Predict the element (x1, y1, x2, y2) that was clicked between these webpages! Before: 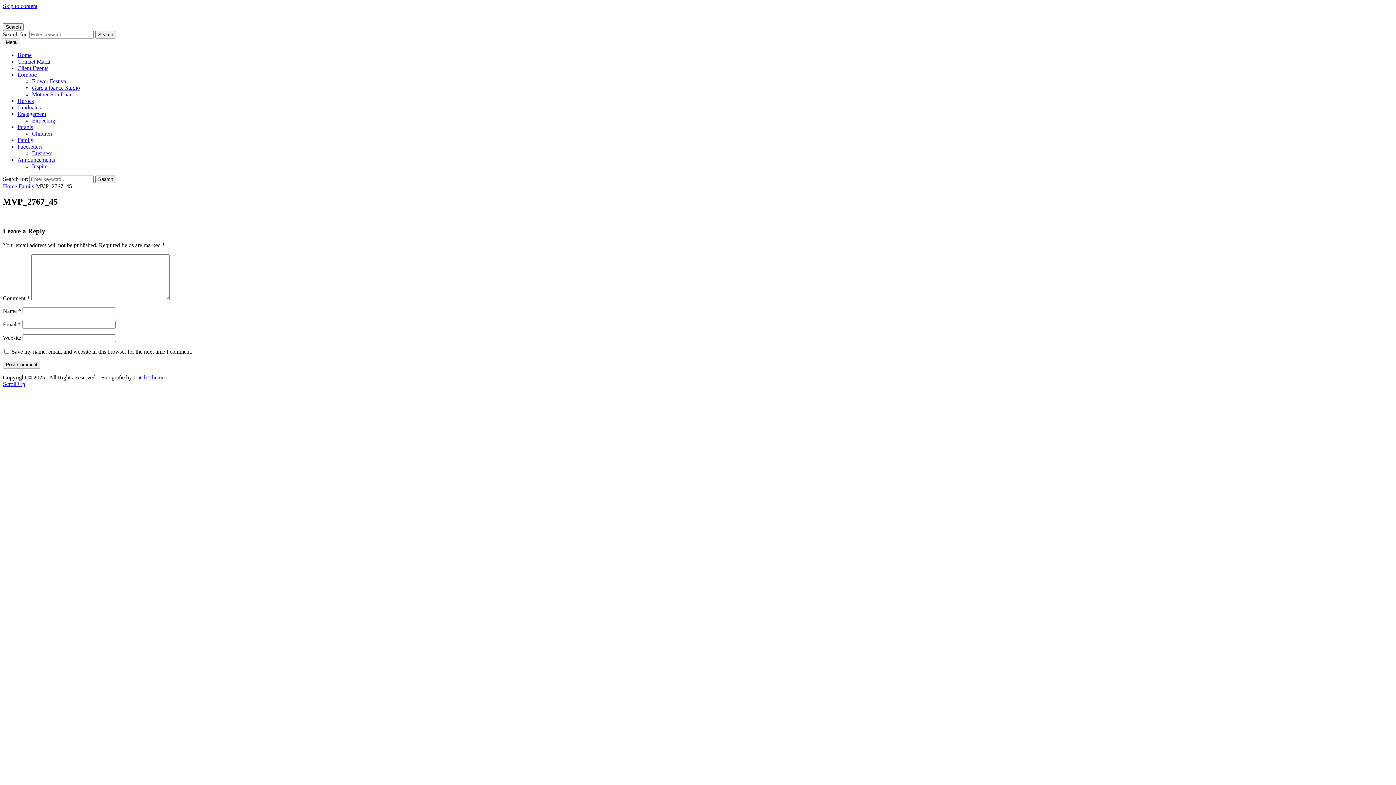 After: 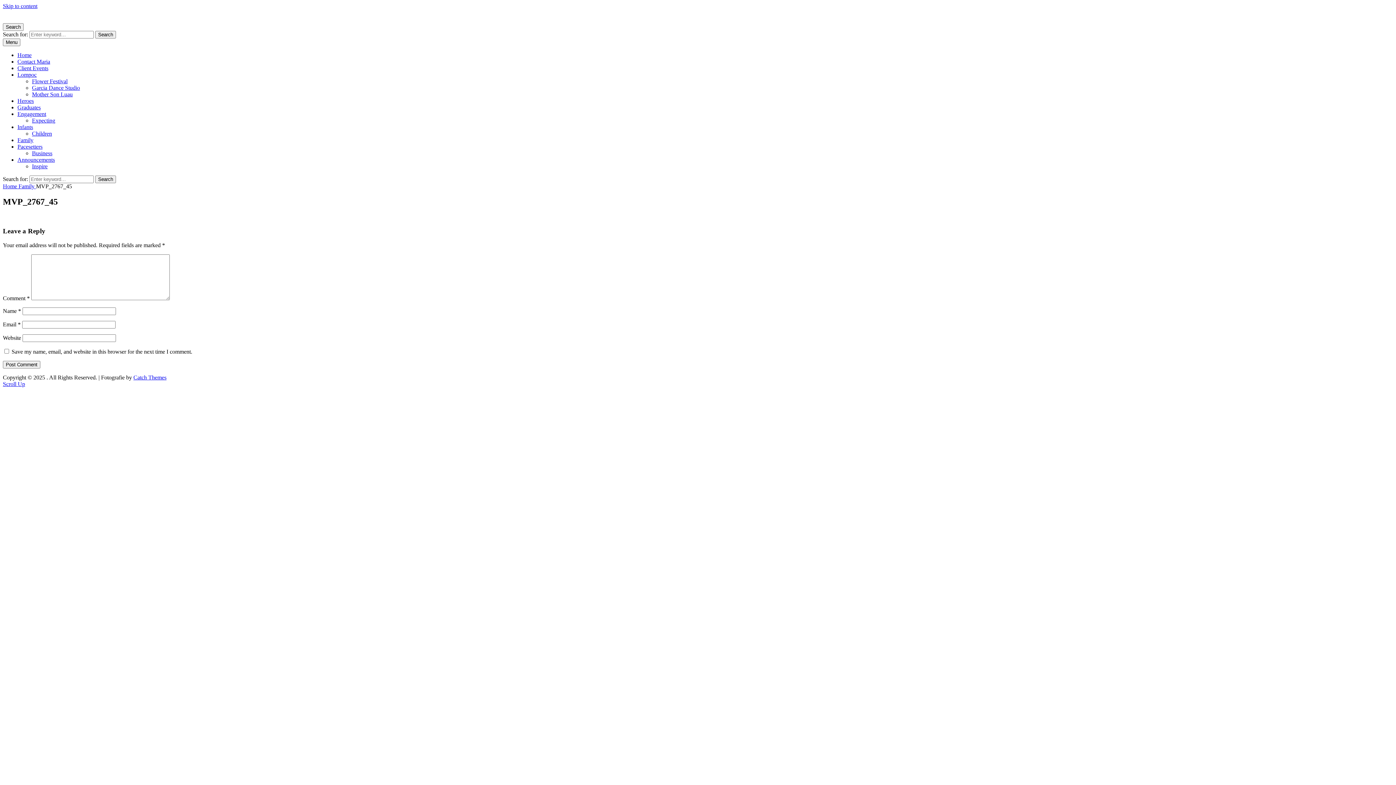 Action: label: Scroll Up bbox: (2, 381, 25, 387)